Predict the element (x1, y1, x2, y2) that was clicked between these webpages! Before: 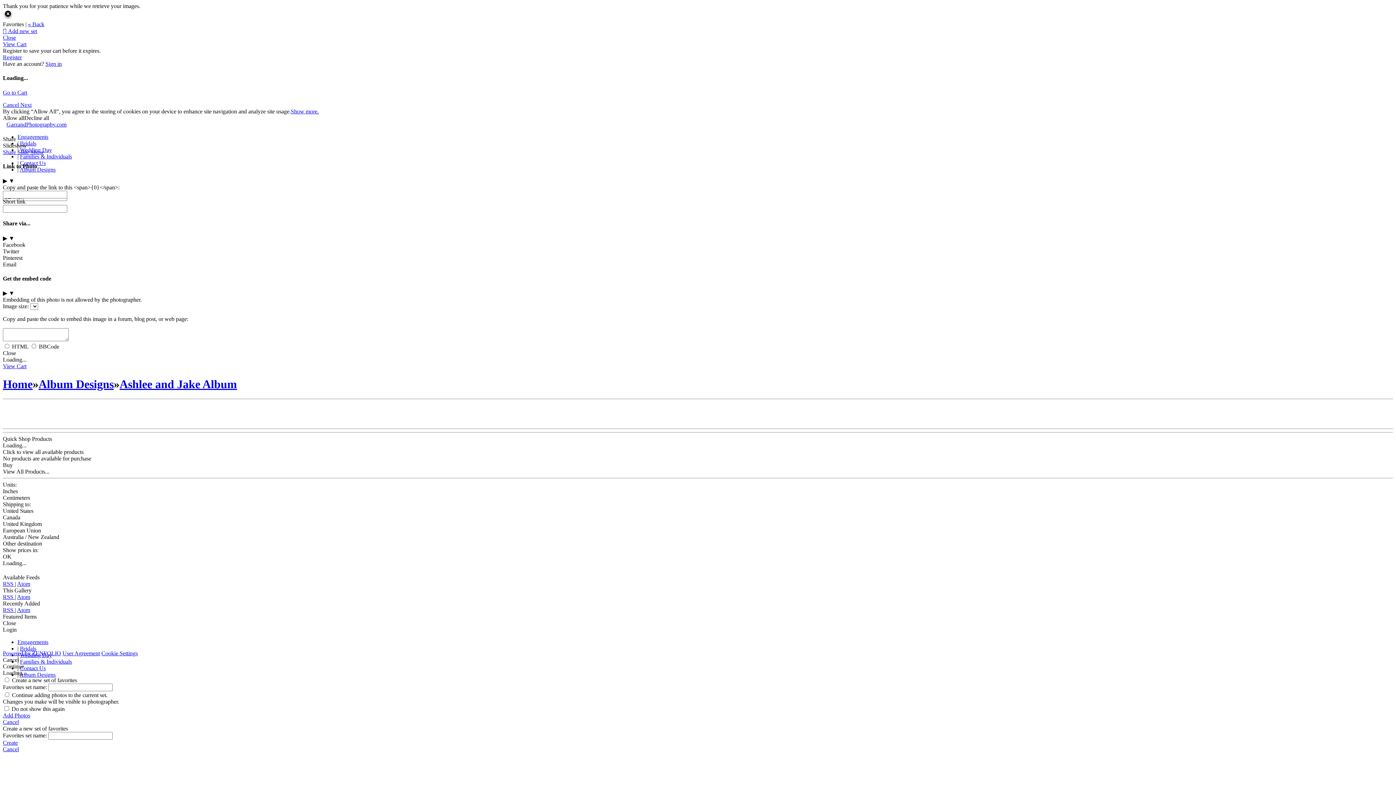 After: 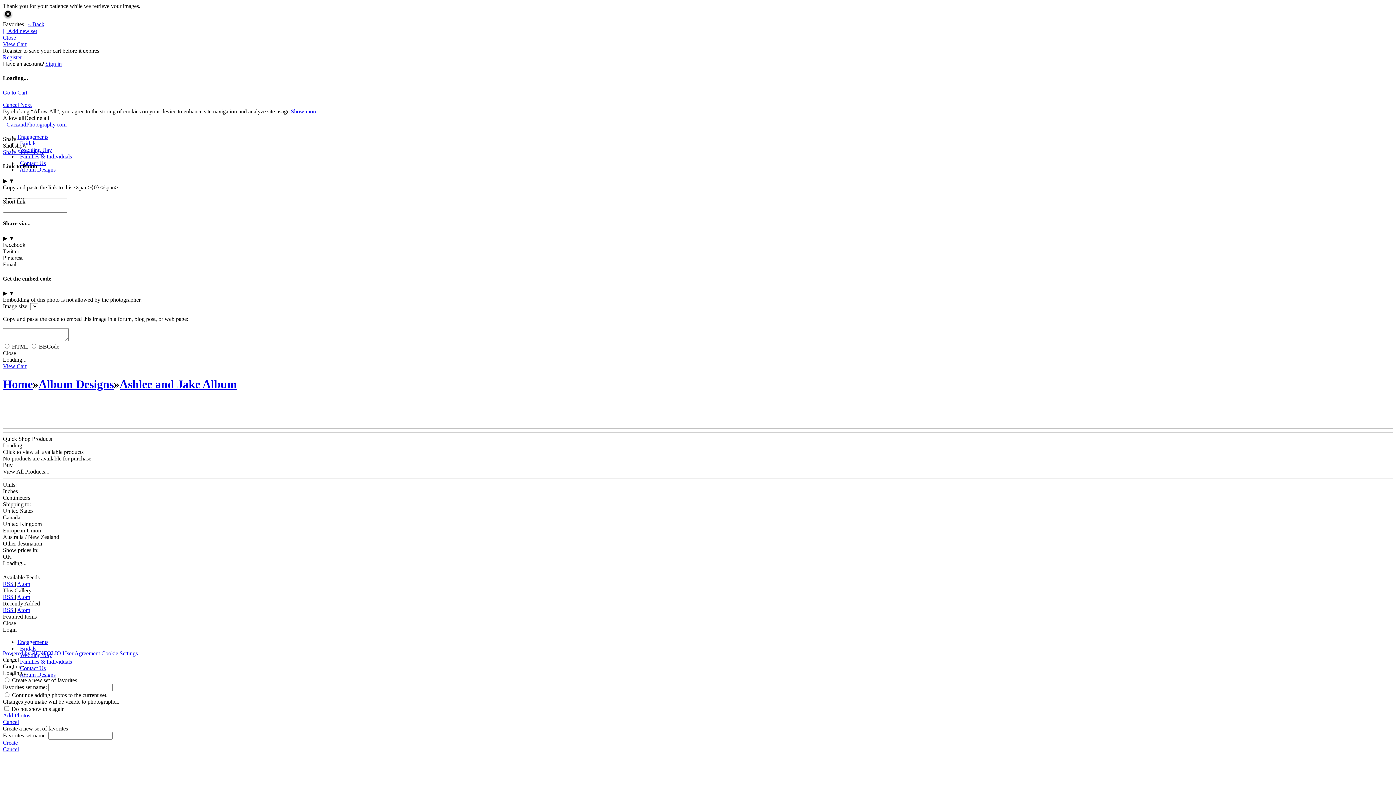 Action: label: Atom bbox: (17, 594, 30, 600)